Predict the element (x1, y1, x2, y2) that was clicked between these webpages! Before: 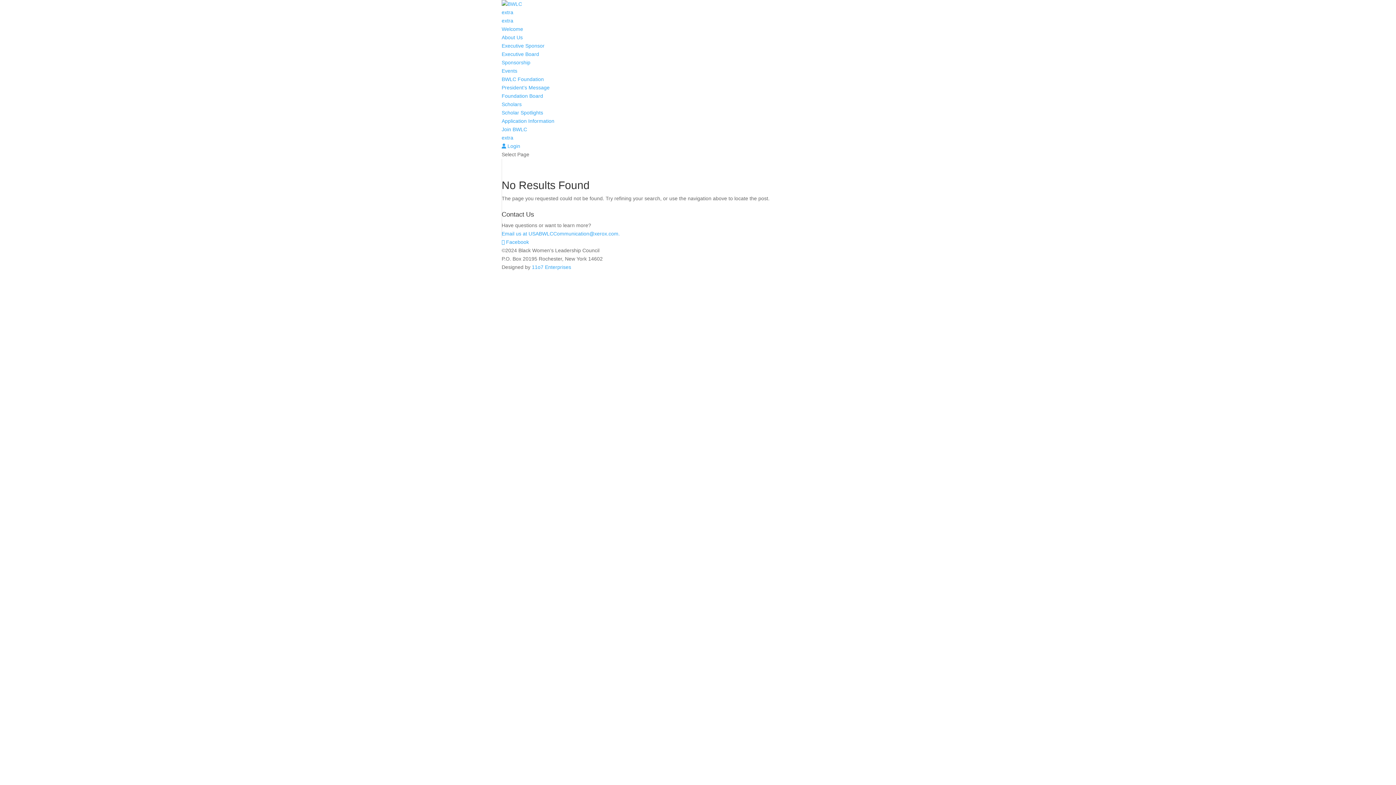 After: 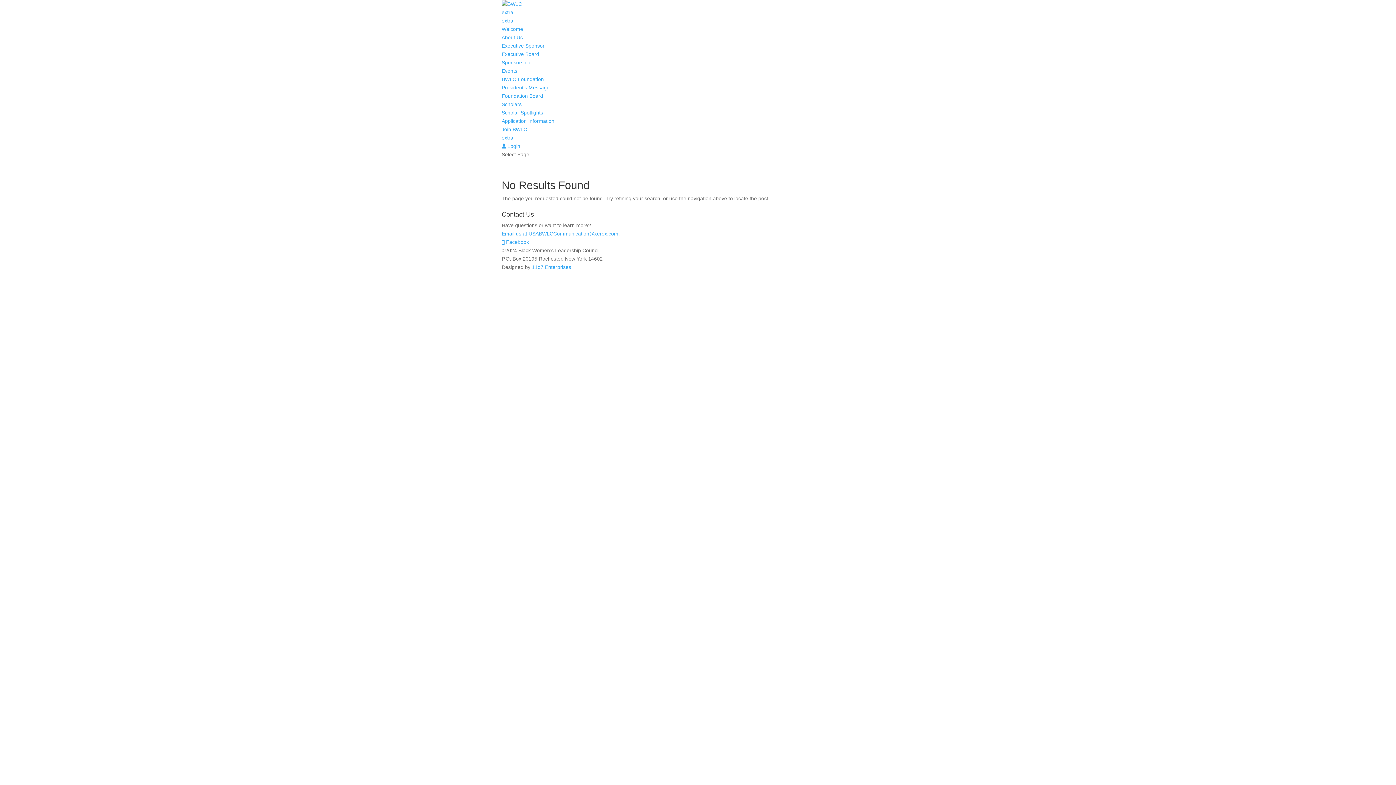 Action: bbox: (501, 230, 620, 236) label: Email us at USABWLCCommunication@xerox.com.